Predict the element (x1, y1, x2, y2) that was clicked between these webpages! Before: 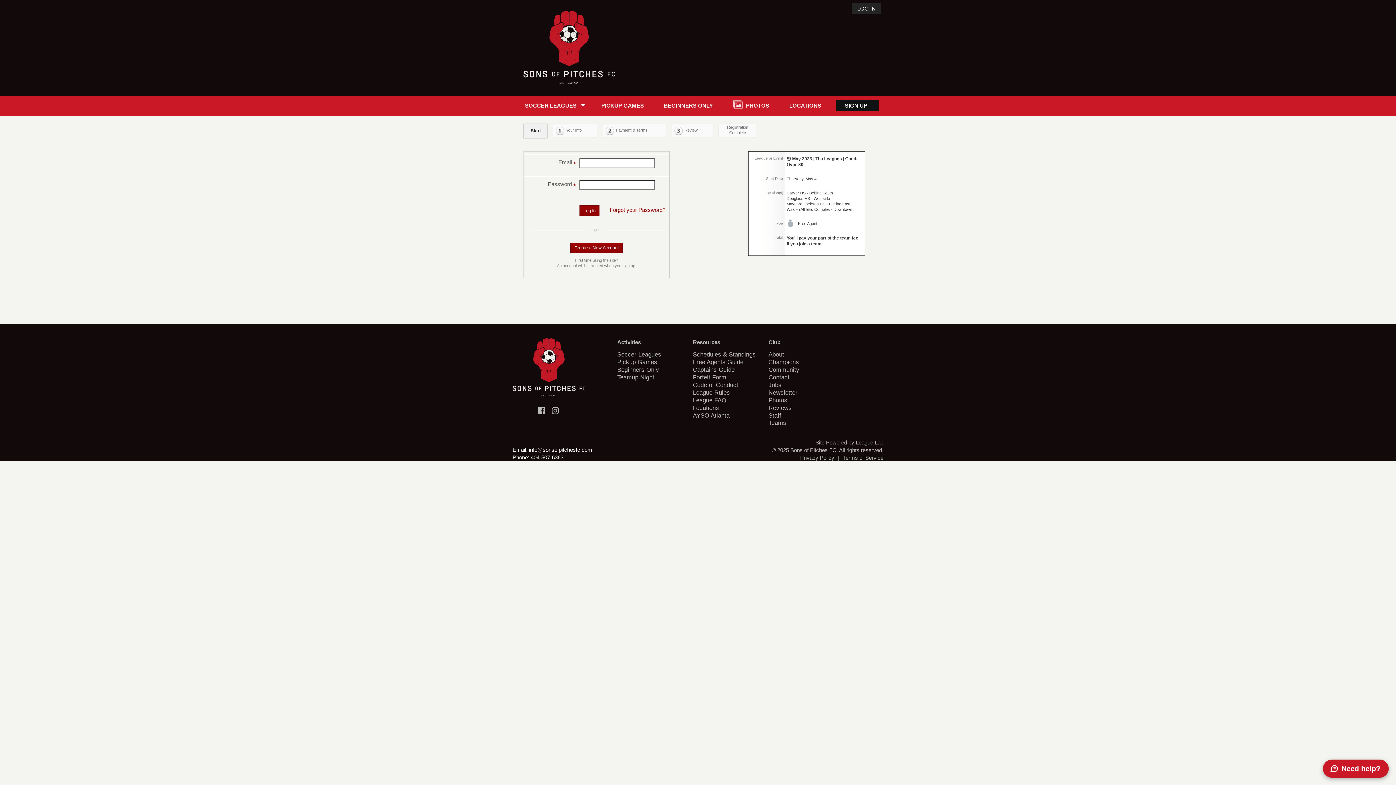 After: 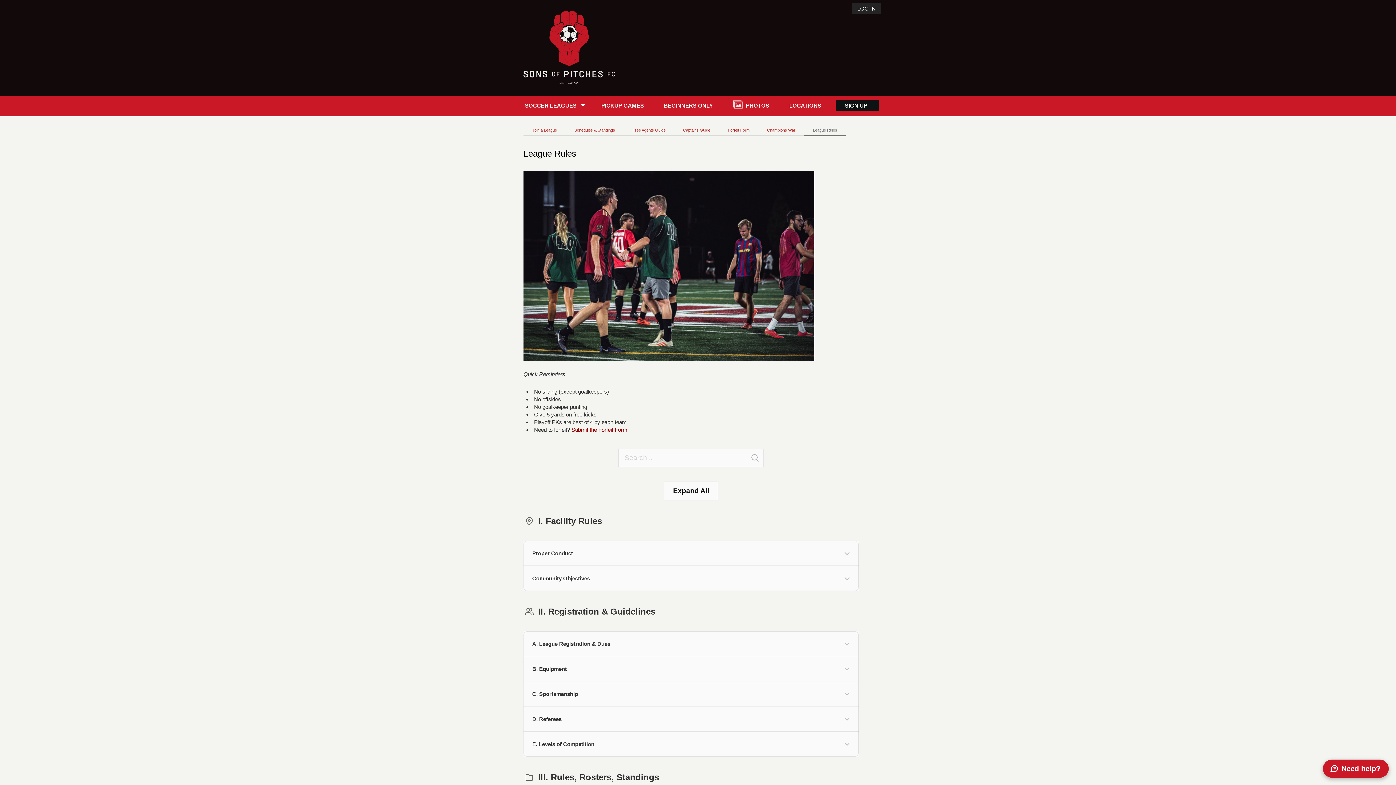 Action: bbox: (693, 389, 730, 395) label: League Rules